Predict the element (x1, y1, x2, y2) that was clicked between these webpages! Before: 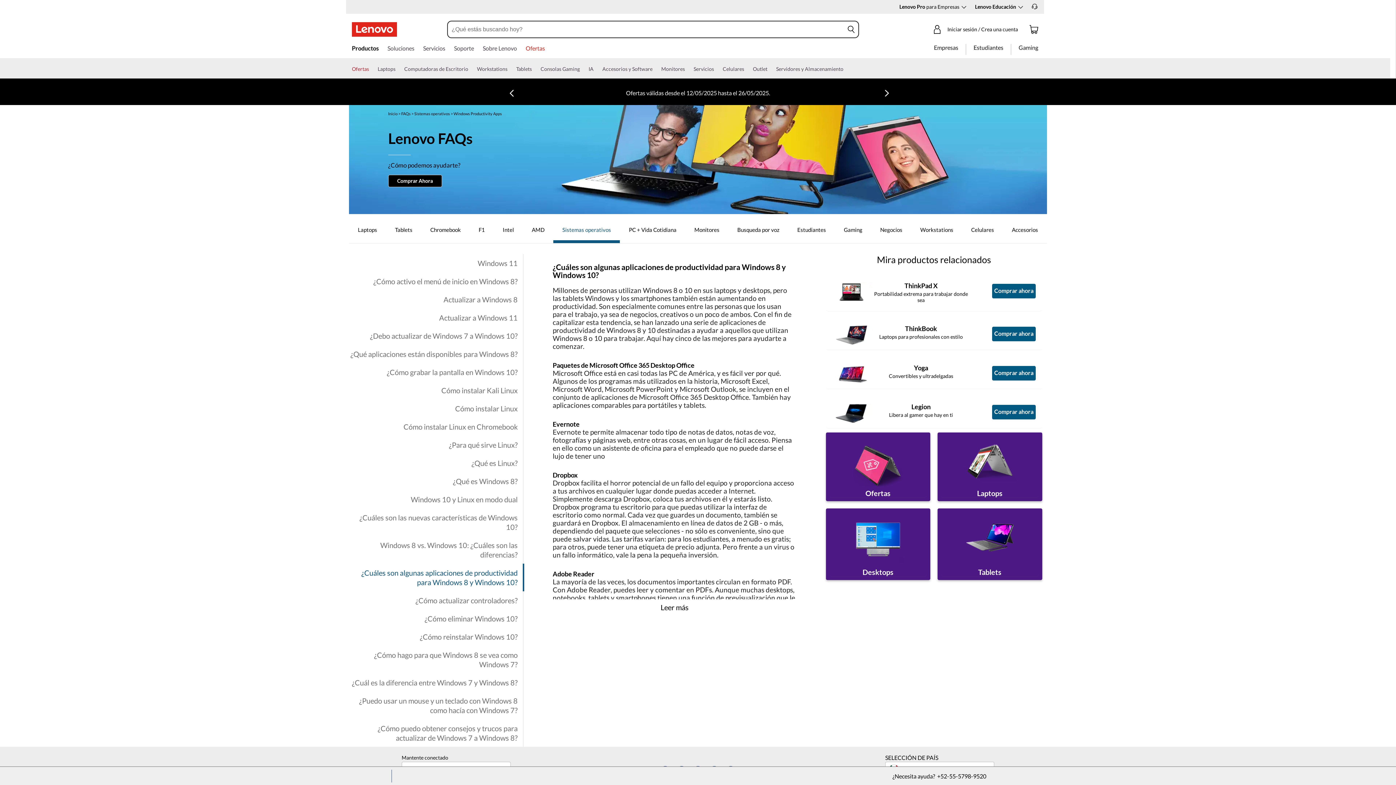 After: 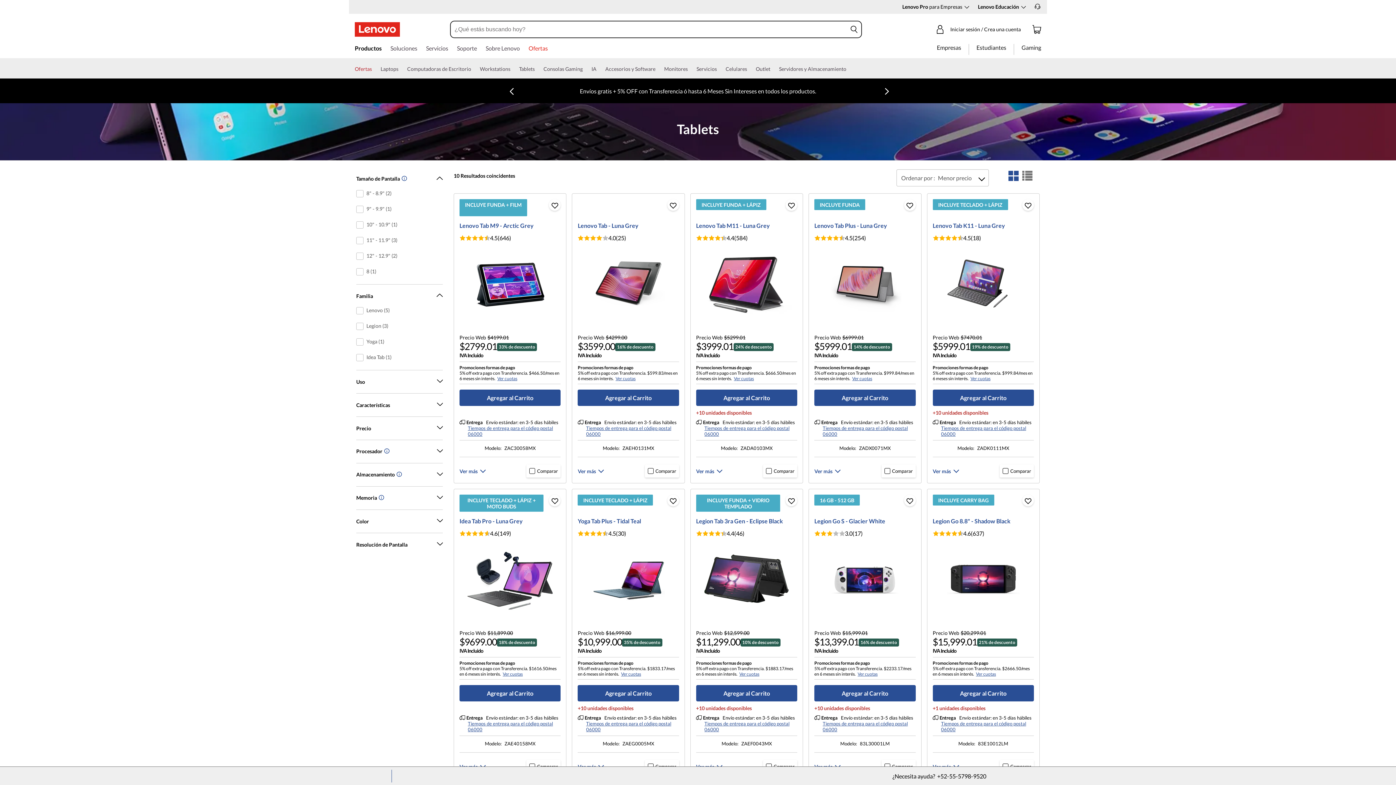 Action: bbox: (516, 64, 532, 78) label: Tablets